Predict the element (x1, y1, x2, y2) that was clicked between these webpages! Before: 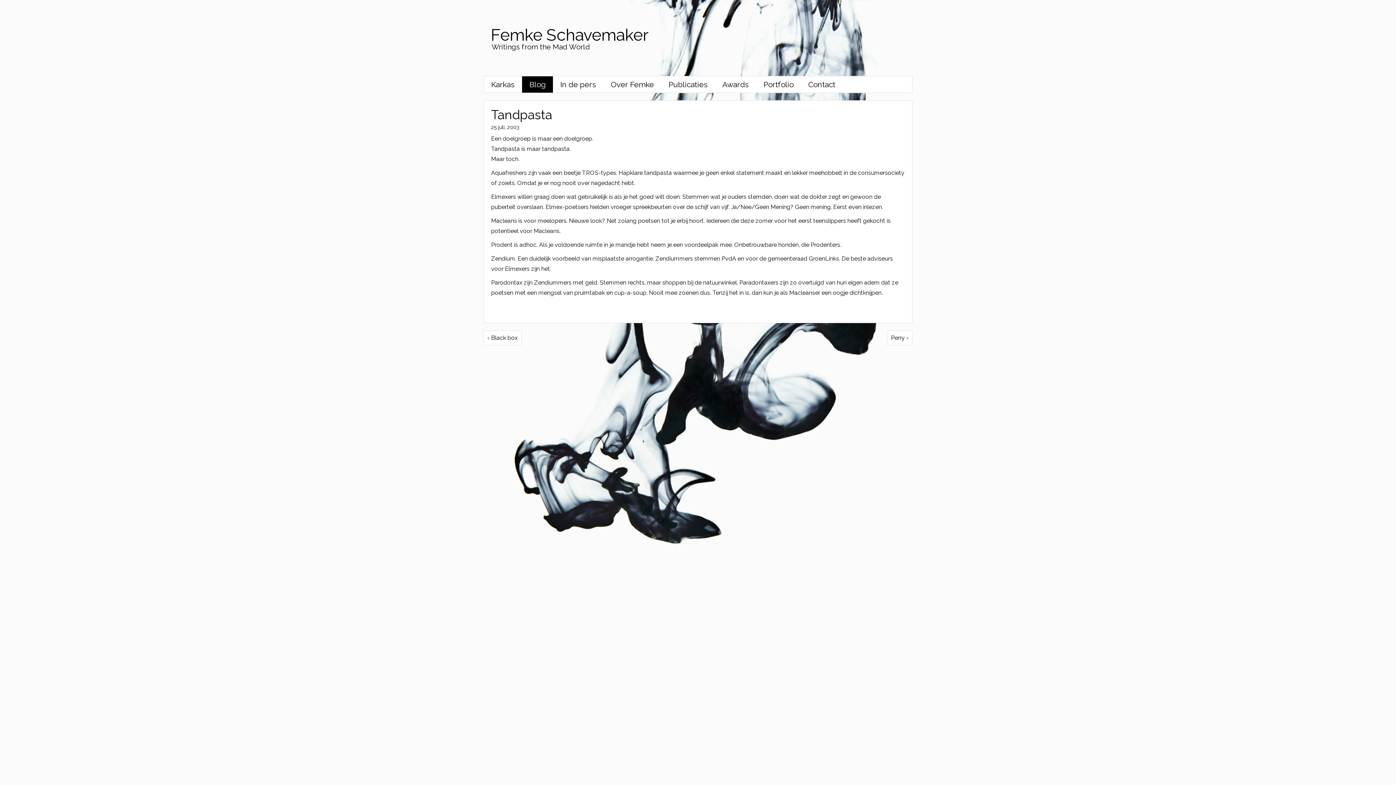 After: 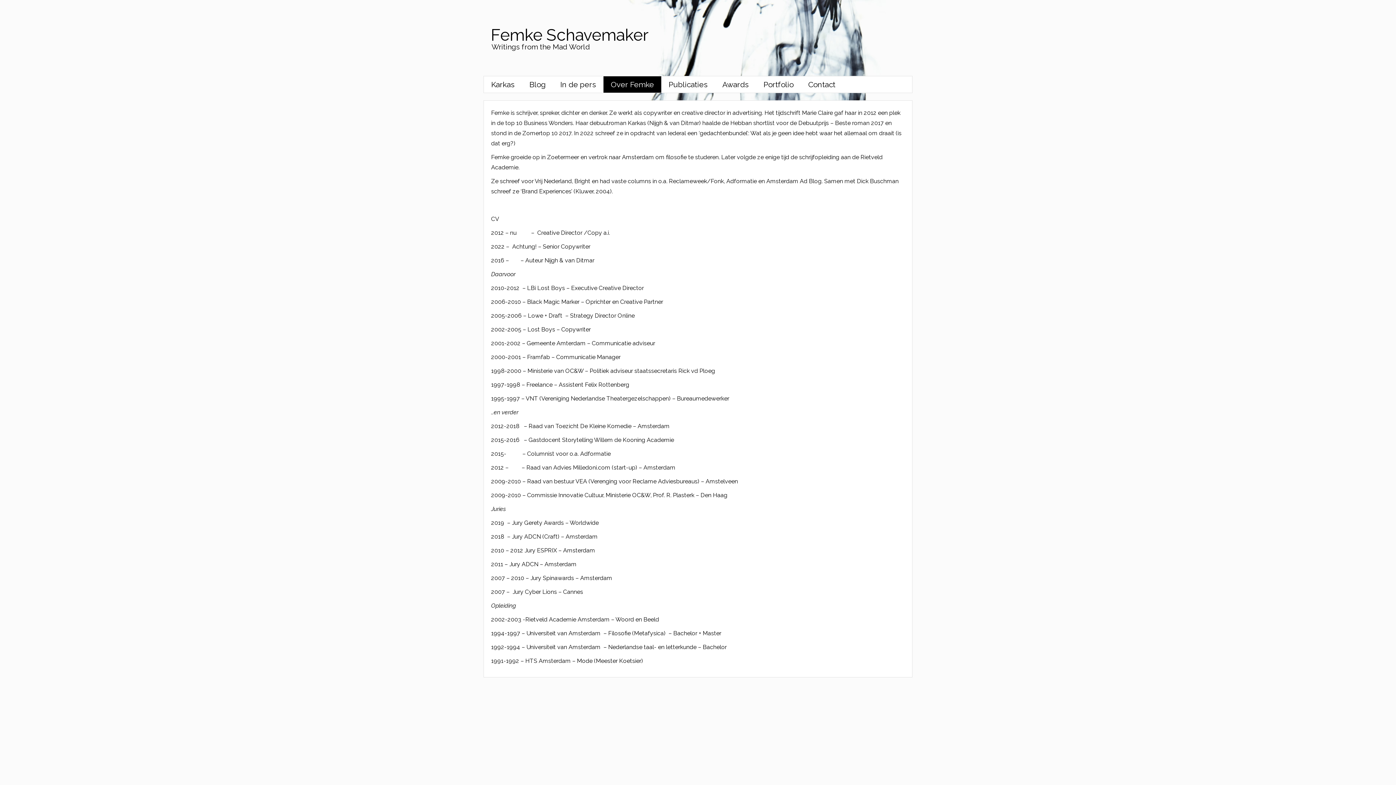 Action: label: Over Femke bbox: (603, 76, 661, 92)